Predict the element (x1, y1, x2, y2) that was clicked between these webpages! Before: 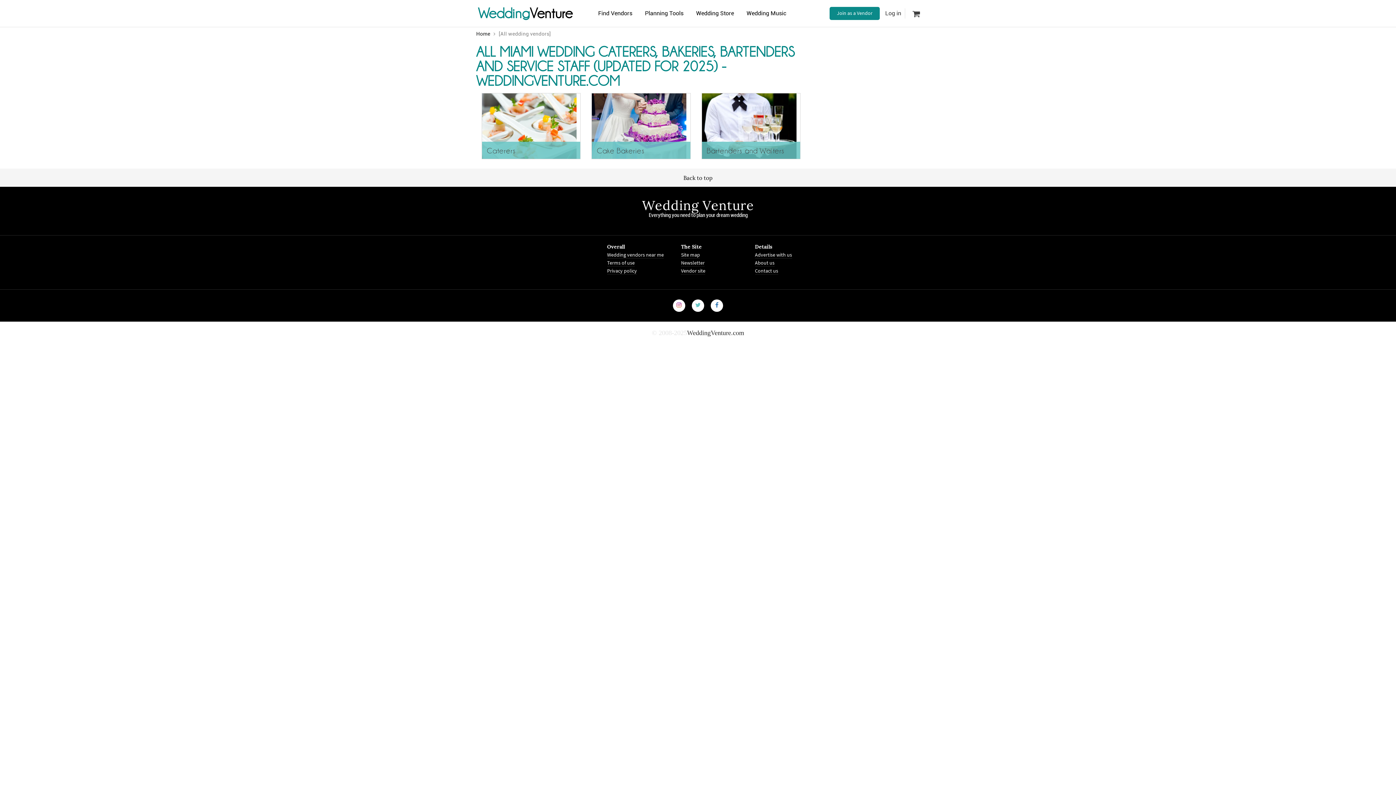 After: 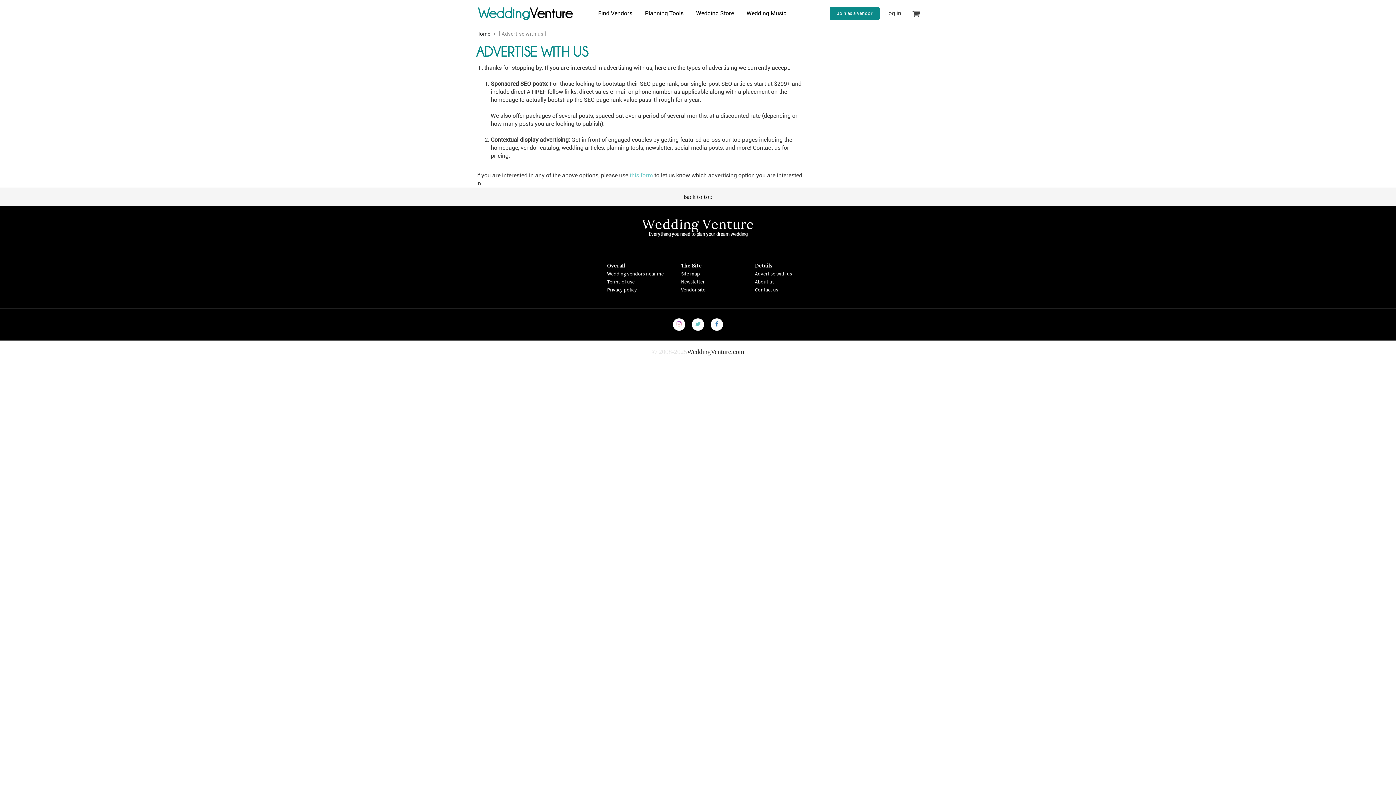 Action: bbox: (755, 251, 792, 258) label: Advertise with us